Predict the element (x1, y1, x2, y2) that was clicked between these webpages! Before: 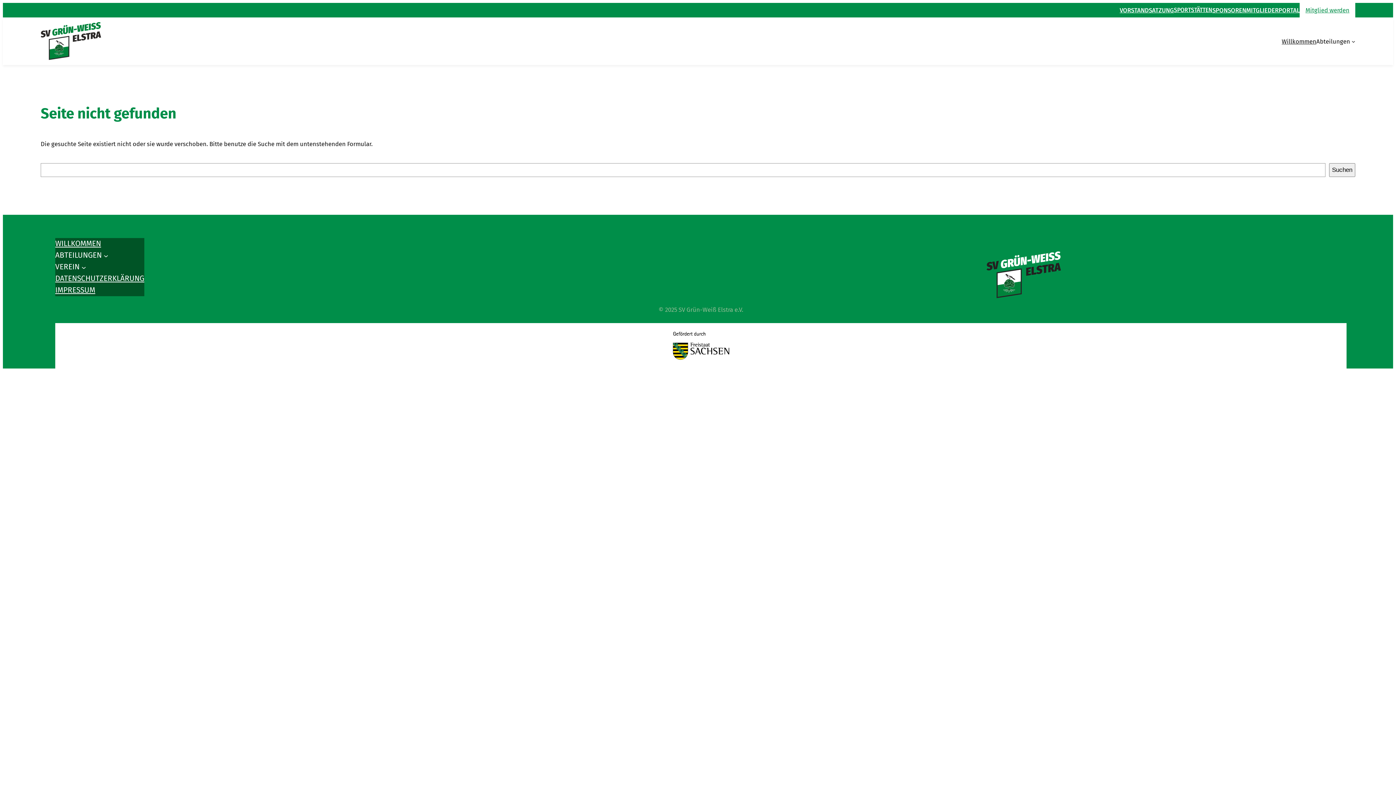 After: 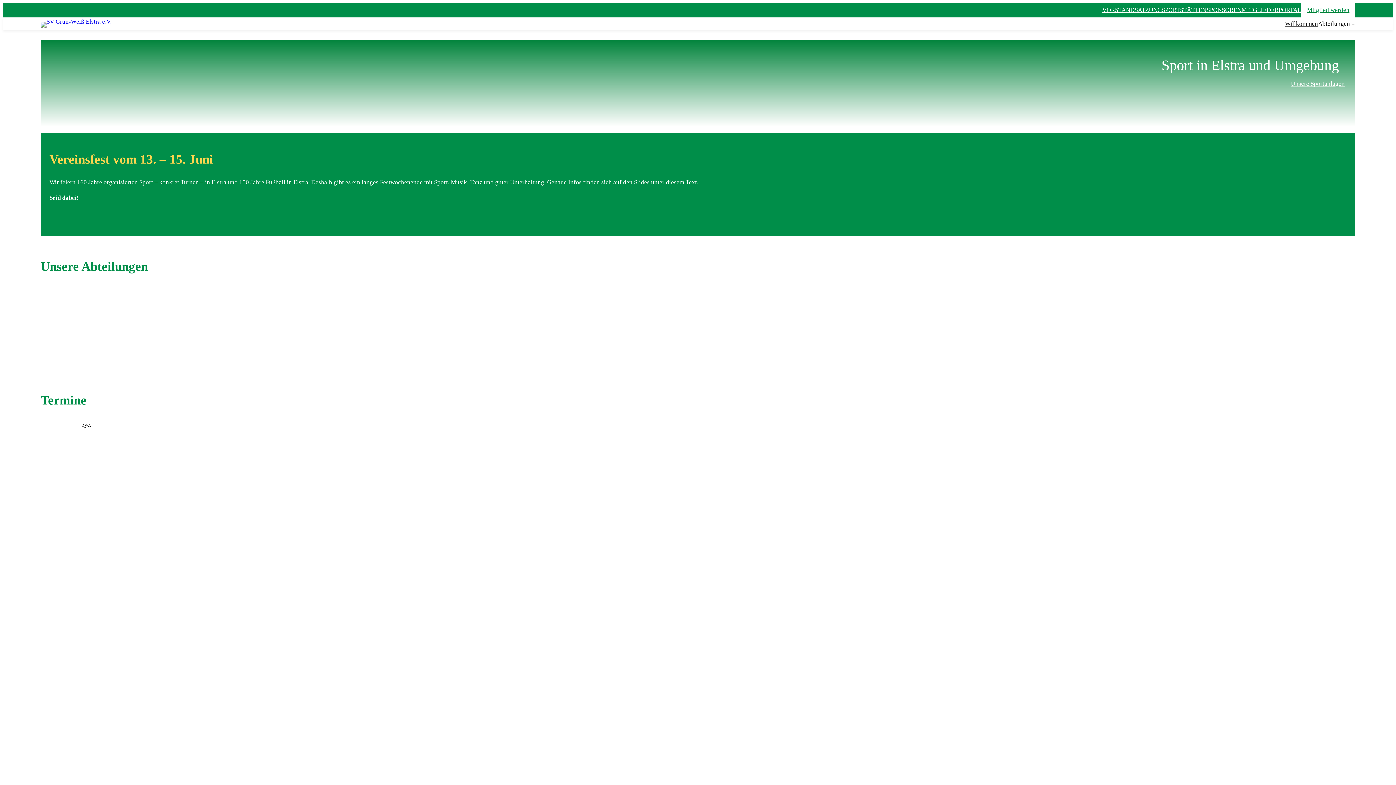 Action: label: Willkommen bbox: (1282, 36, 1316, 46)